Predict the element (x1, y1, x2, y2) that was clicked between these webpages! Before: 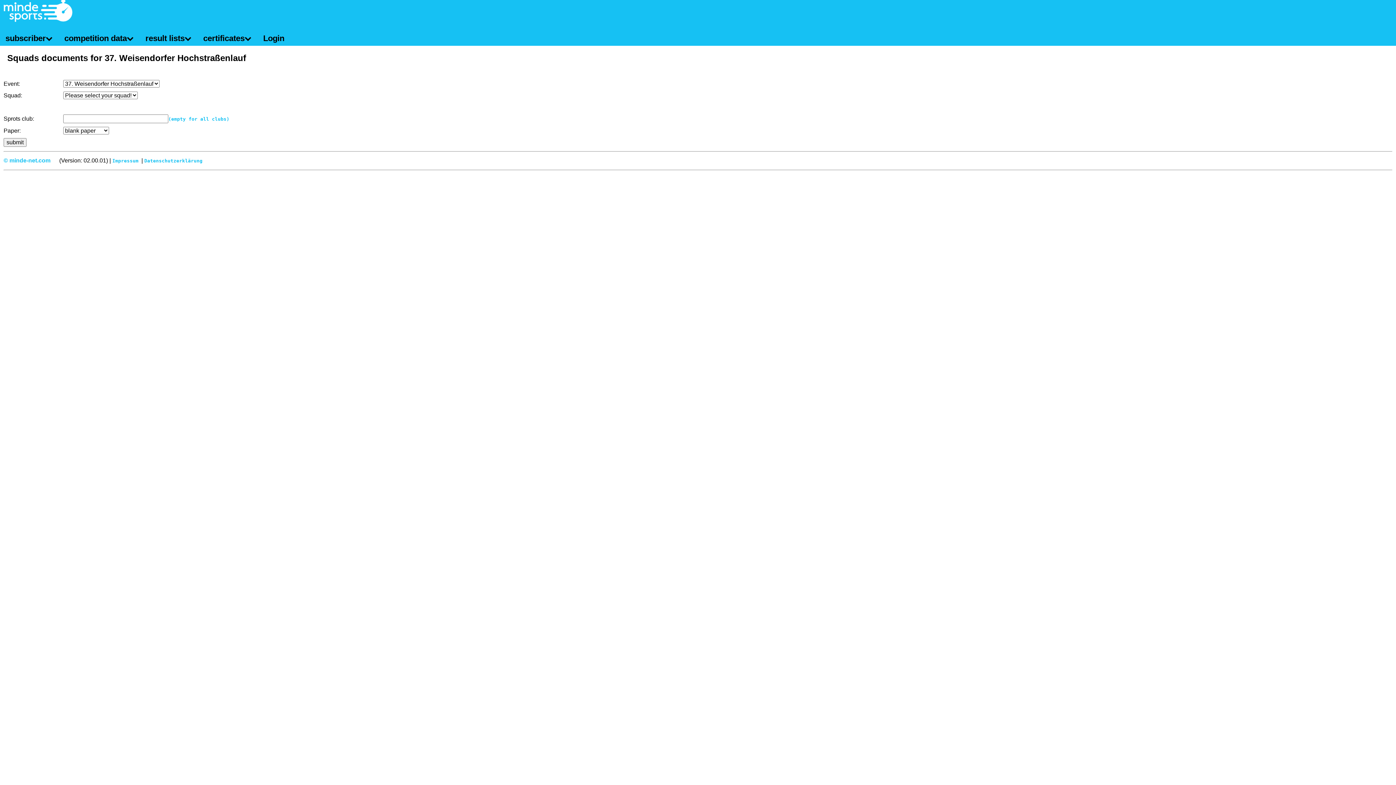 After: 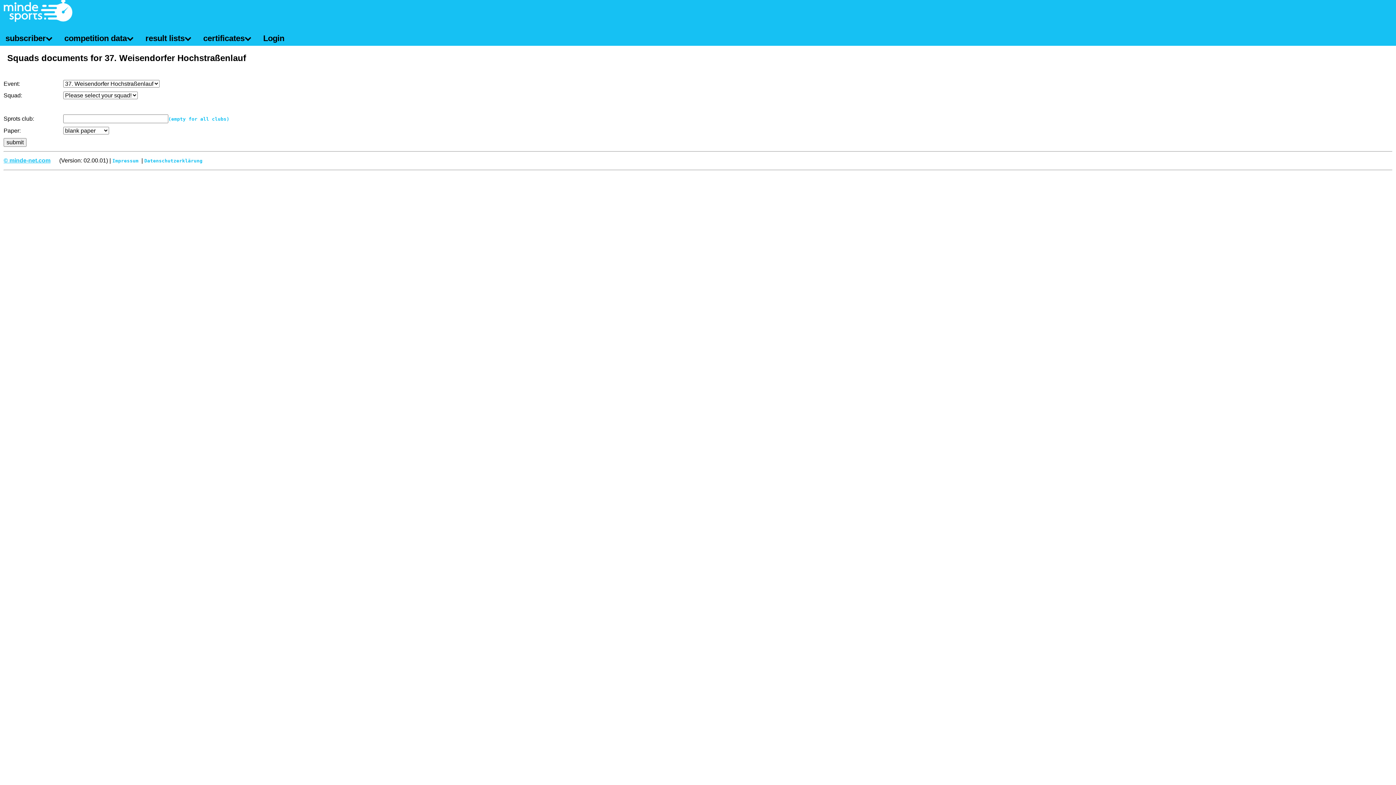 Action: bbox: (3, 157, 50, 163) label: © minde-net.com